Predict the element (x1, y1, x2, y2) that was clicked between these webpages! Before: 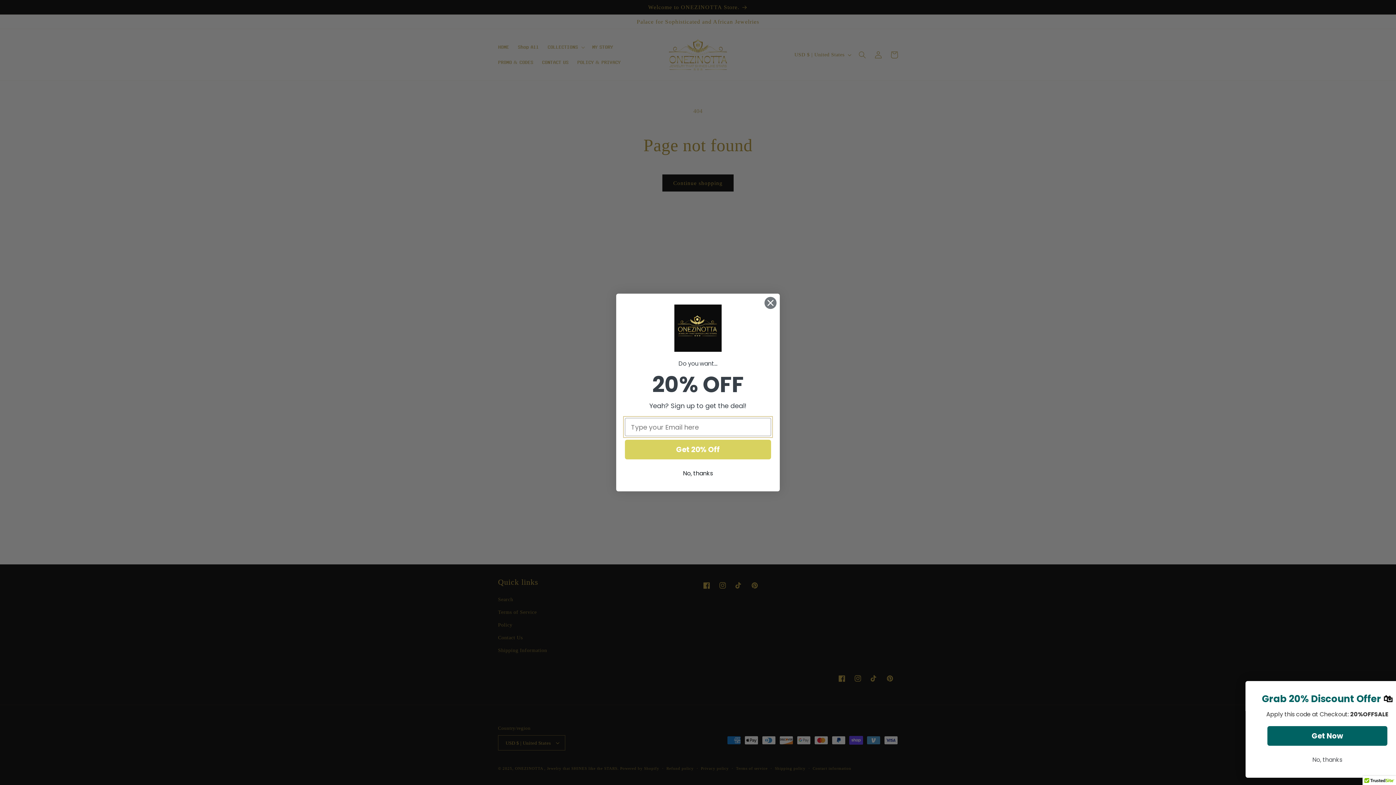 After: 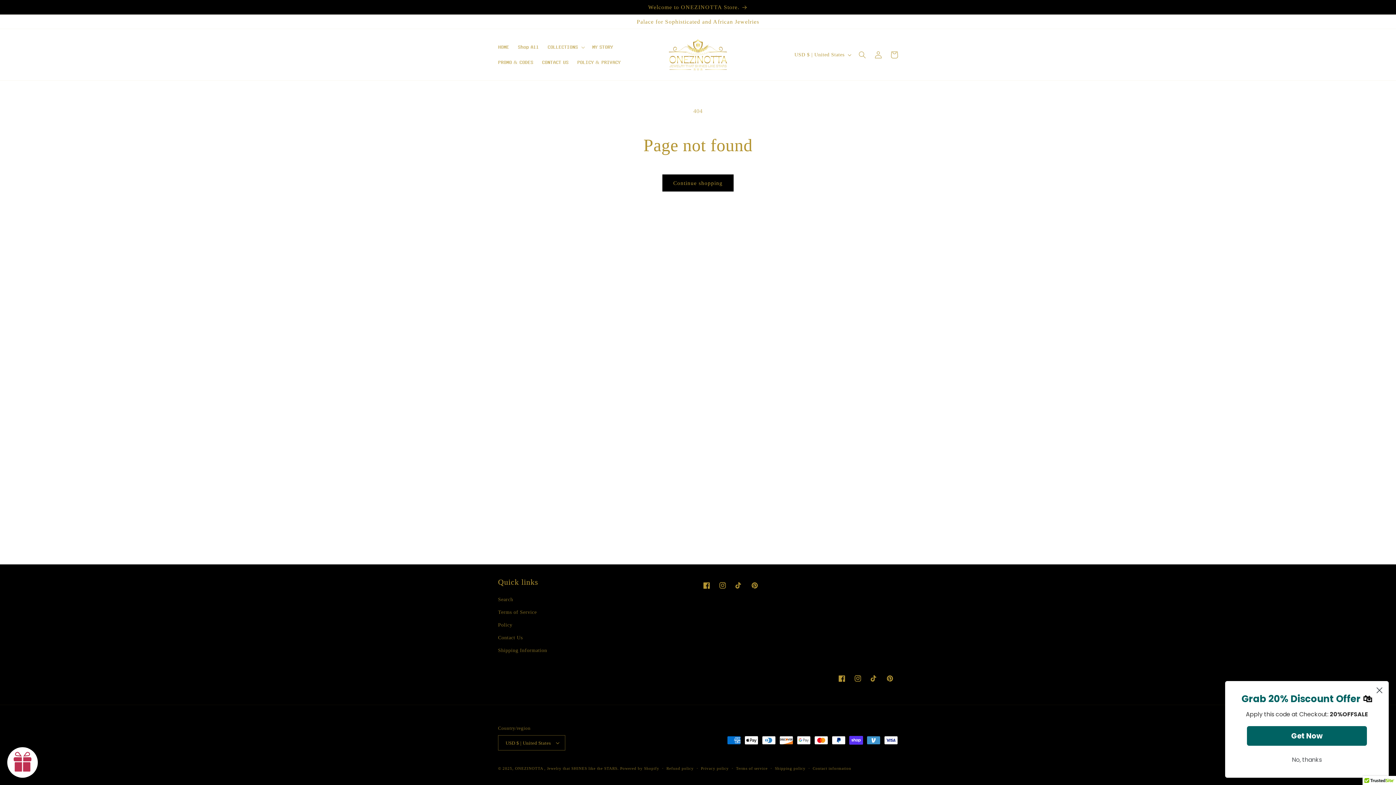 Action: label: Close dialog bbox: (764, 296, 777, 309)